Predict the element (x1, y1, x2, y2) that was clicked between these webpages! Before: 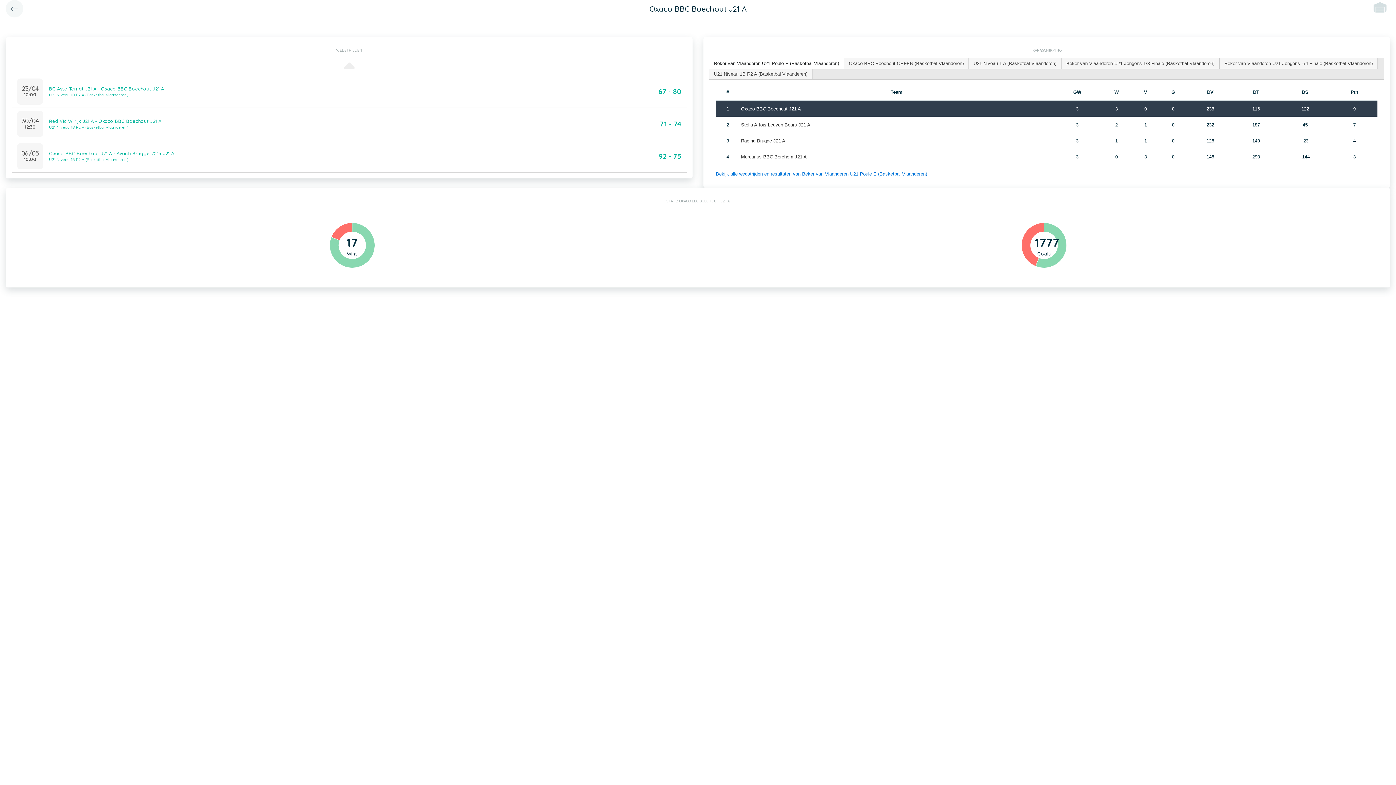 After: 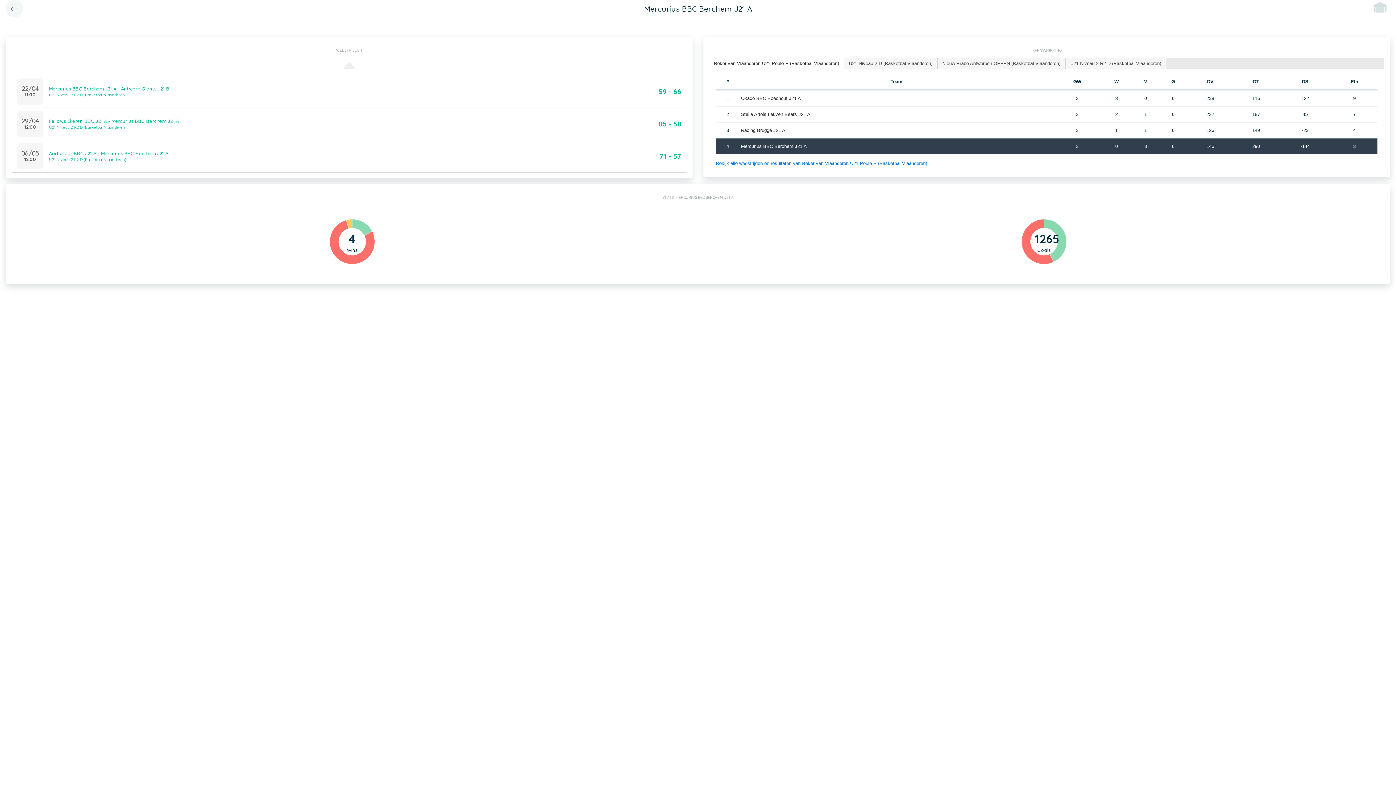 Action: label: Mercurius BBC Berchem J21 A bbox: (741, 154, 806, 159)